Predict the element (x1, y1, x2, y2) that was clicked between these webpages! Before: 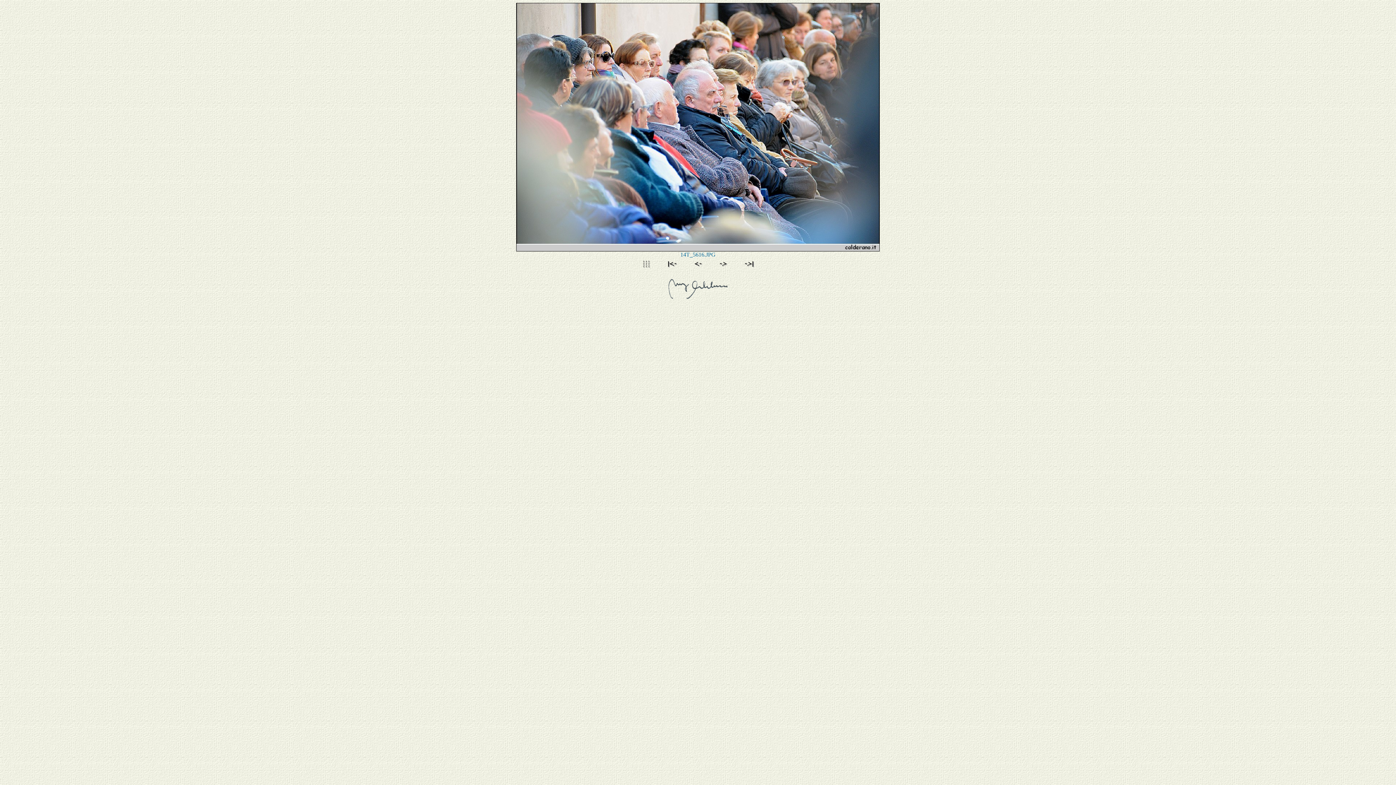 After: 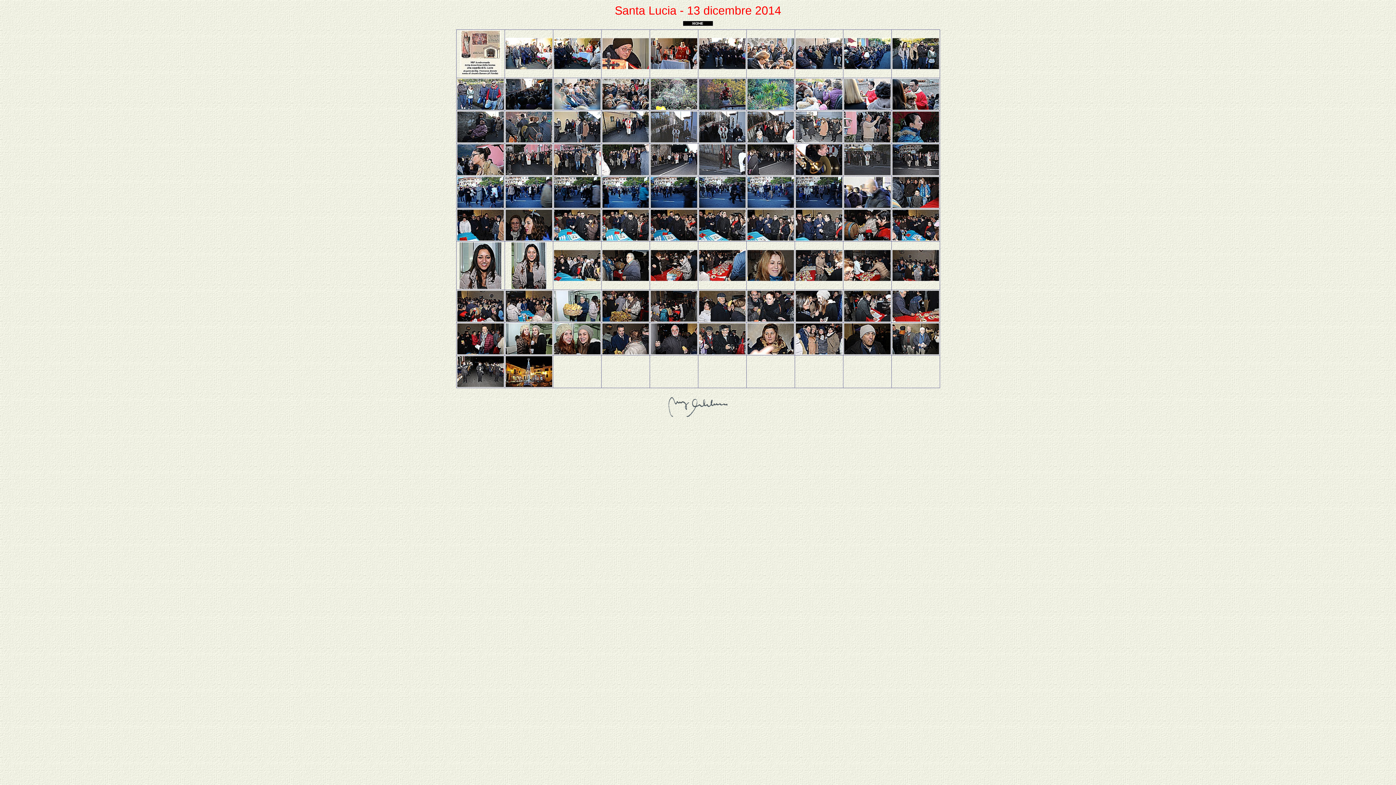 Action: bbox: (636, 264, 659, 270)